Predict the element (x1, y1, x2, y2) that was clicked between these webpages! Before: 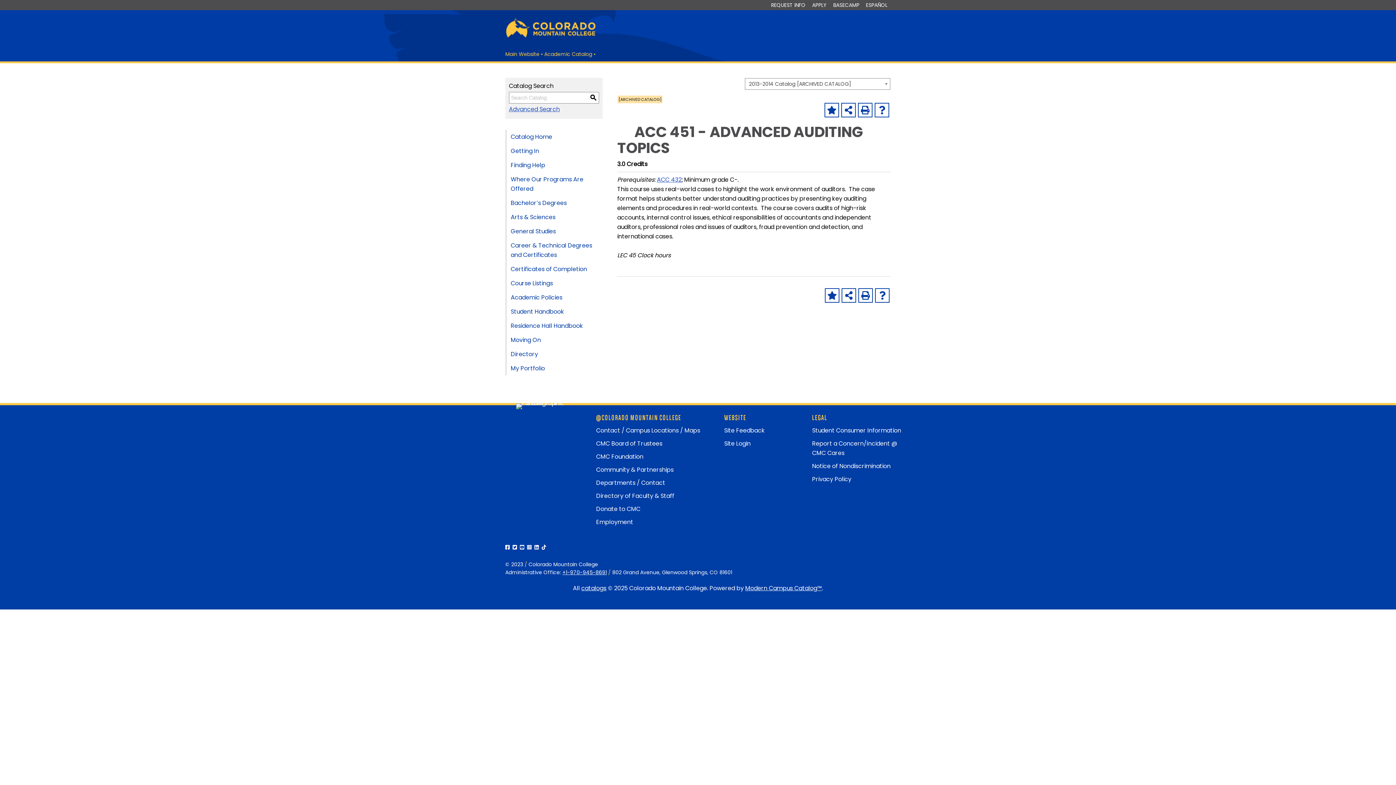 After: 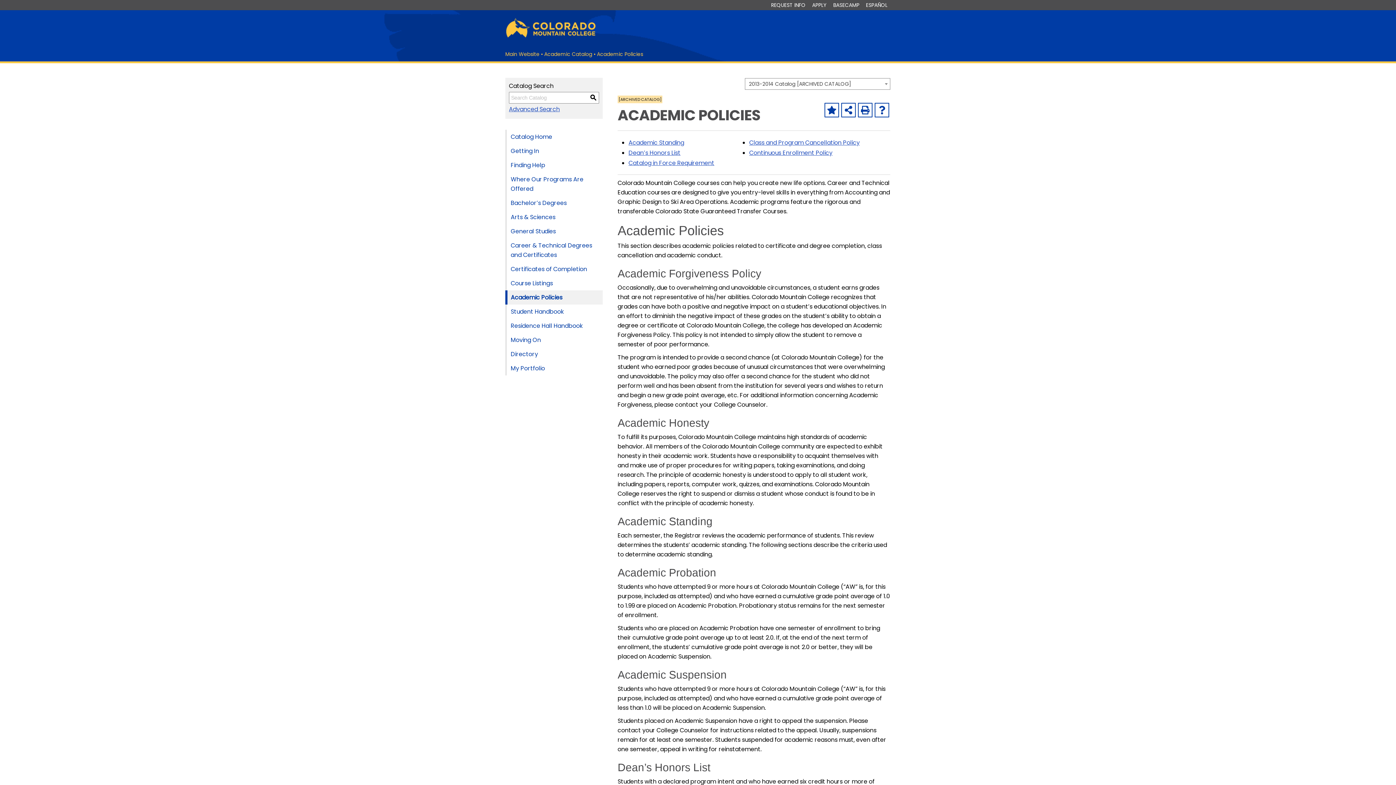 Action: bbox: (505, 290, 602, 304) label: Academic Policies